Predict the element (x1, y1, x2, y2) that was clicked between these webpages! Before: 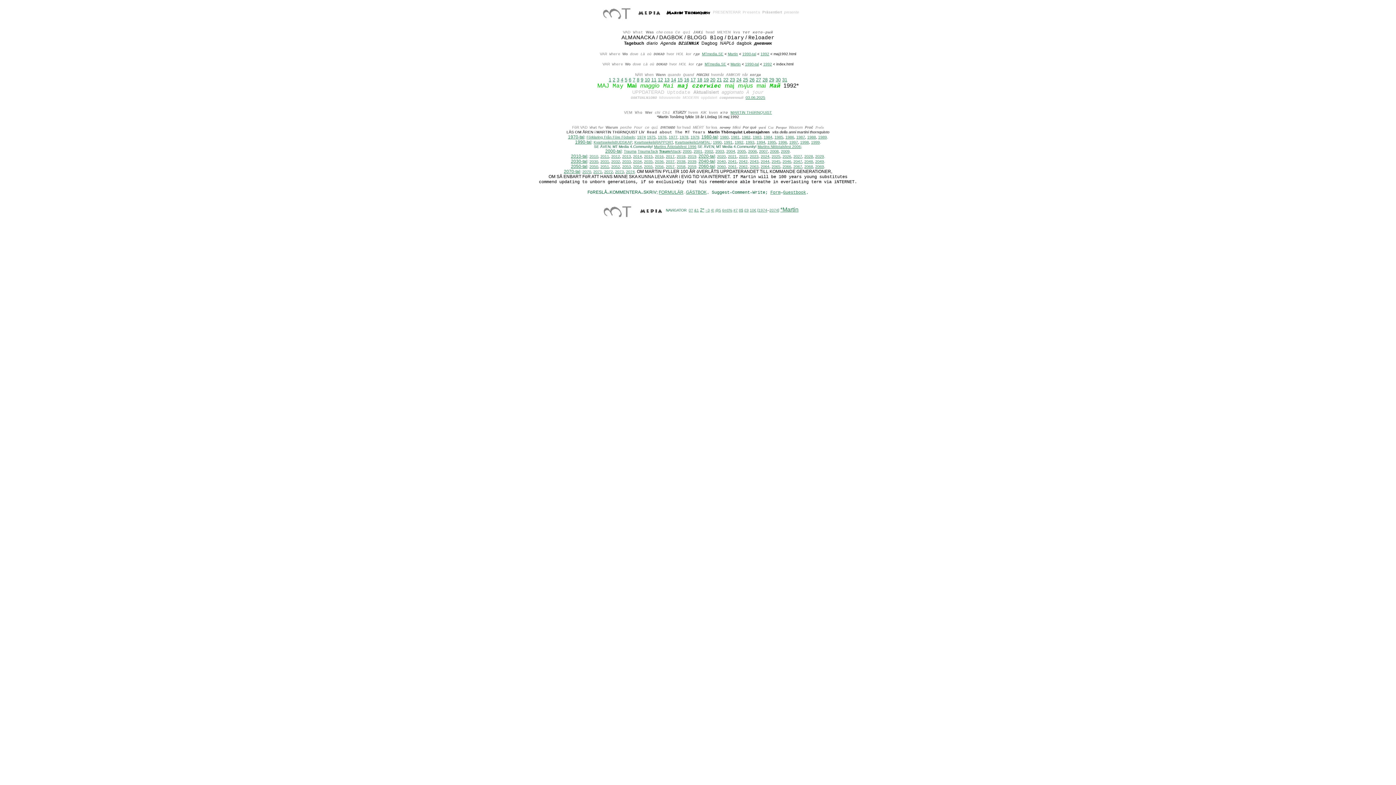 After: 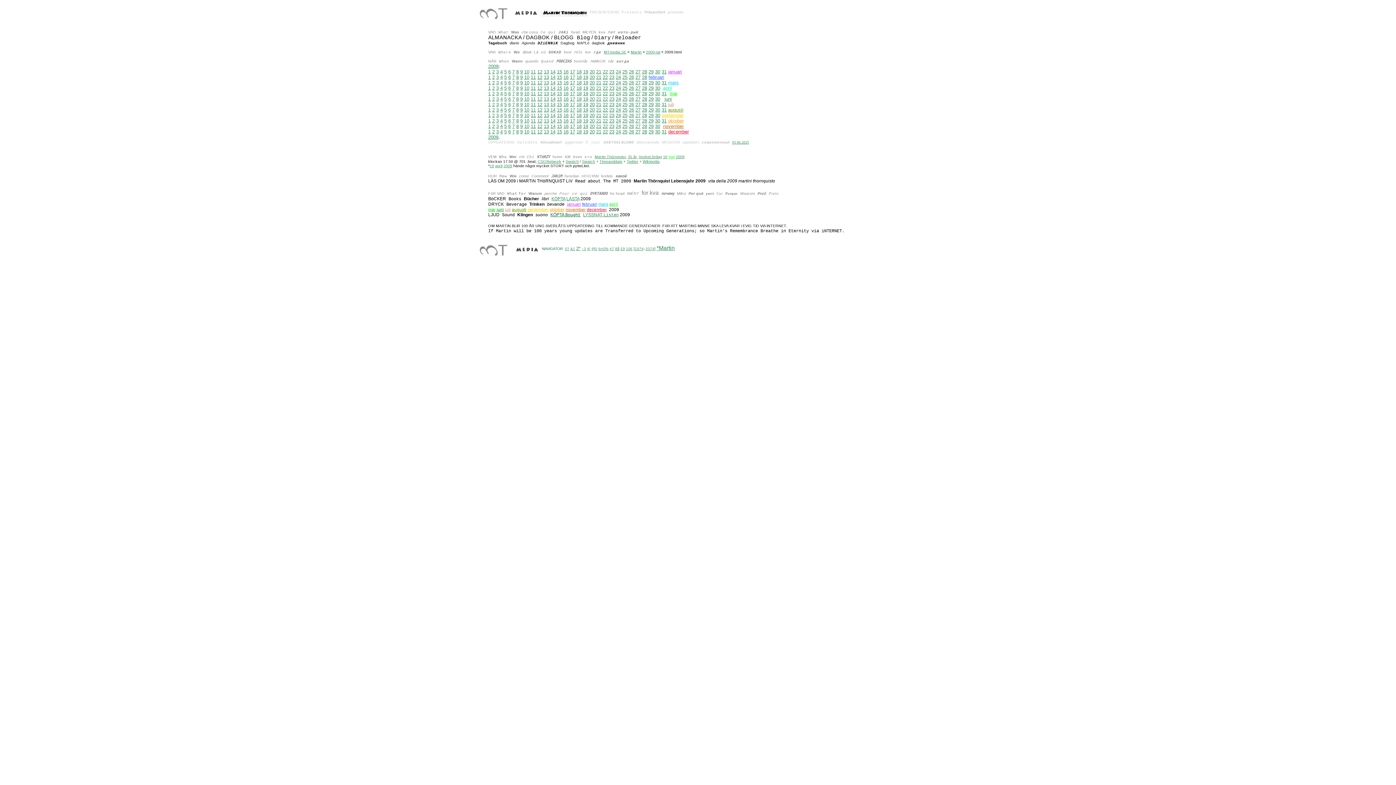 Action: label: 2009 bbox: (781, 149, 789, 153)